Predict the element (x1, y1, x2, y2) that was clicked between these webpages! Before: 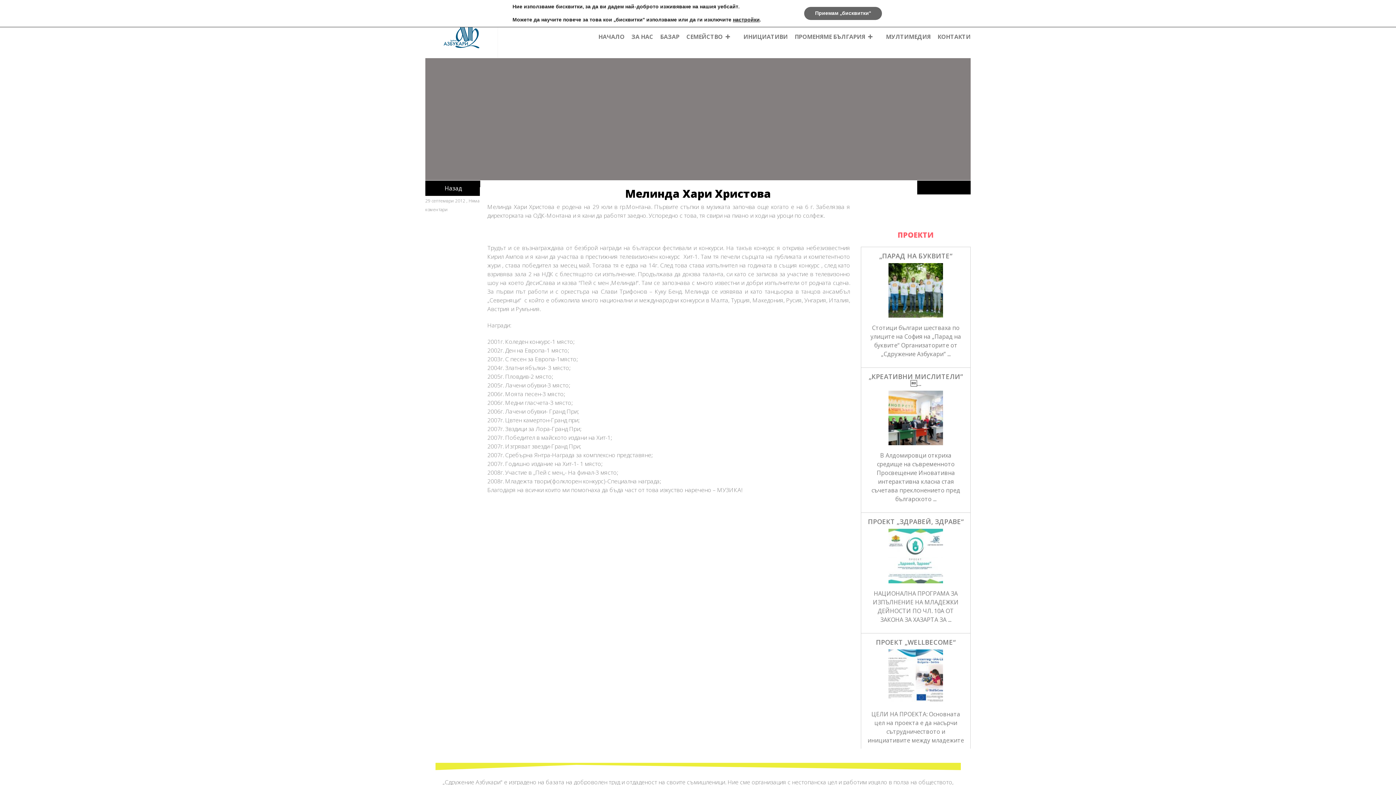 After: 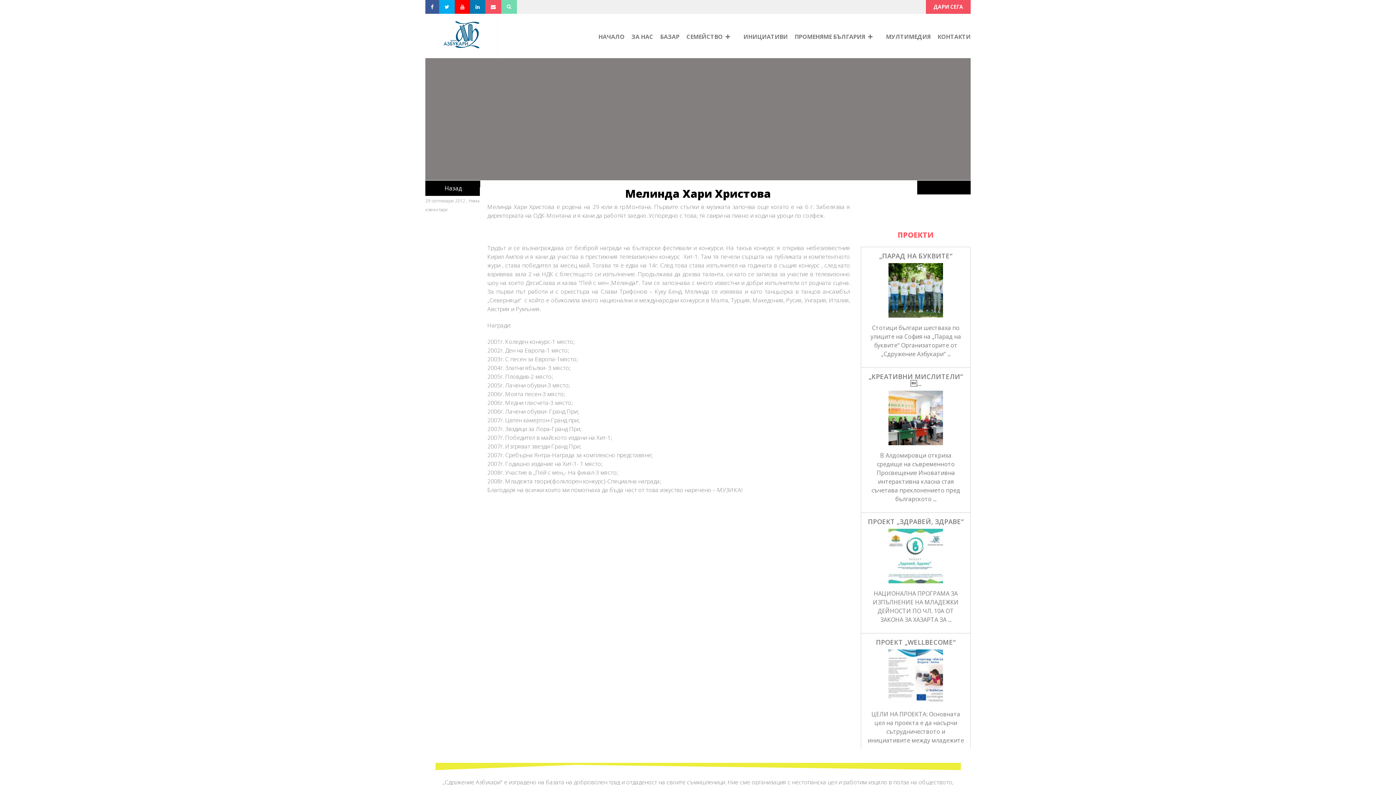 Action: bbox: (804, 6, 882, 20) label: Приемам „бисквитки“